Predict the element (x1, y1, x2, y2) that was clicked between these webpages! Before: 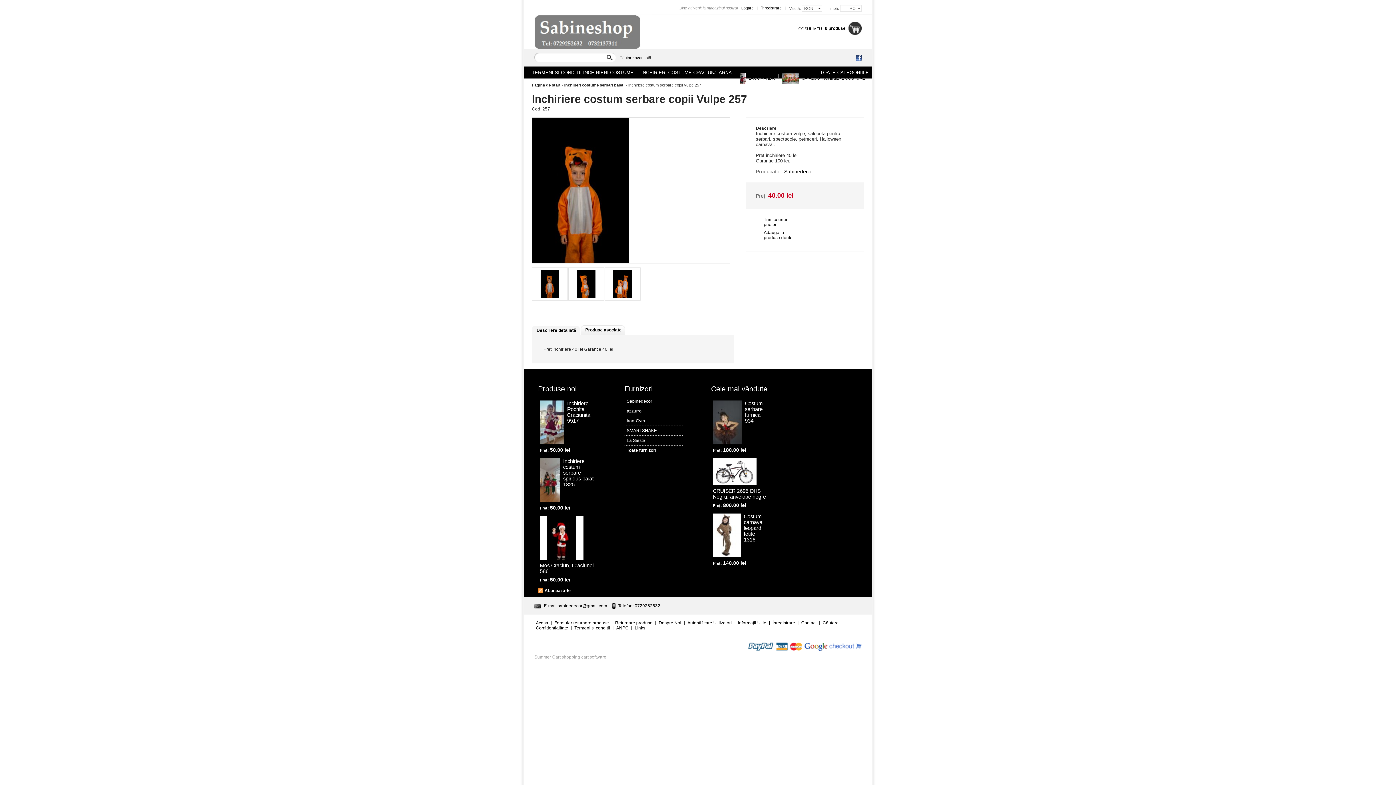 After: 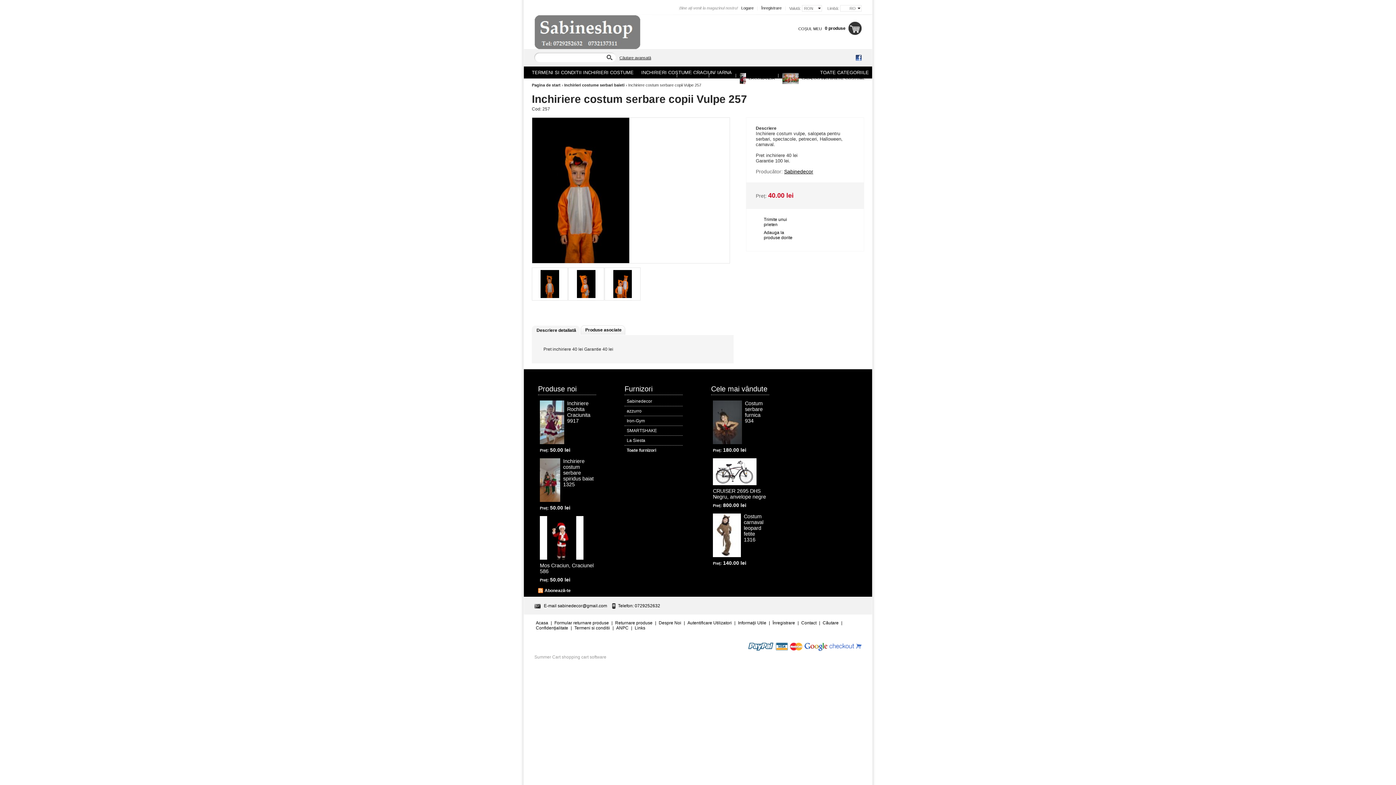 Action: bbox: (534, 270, 565, 298)